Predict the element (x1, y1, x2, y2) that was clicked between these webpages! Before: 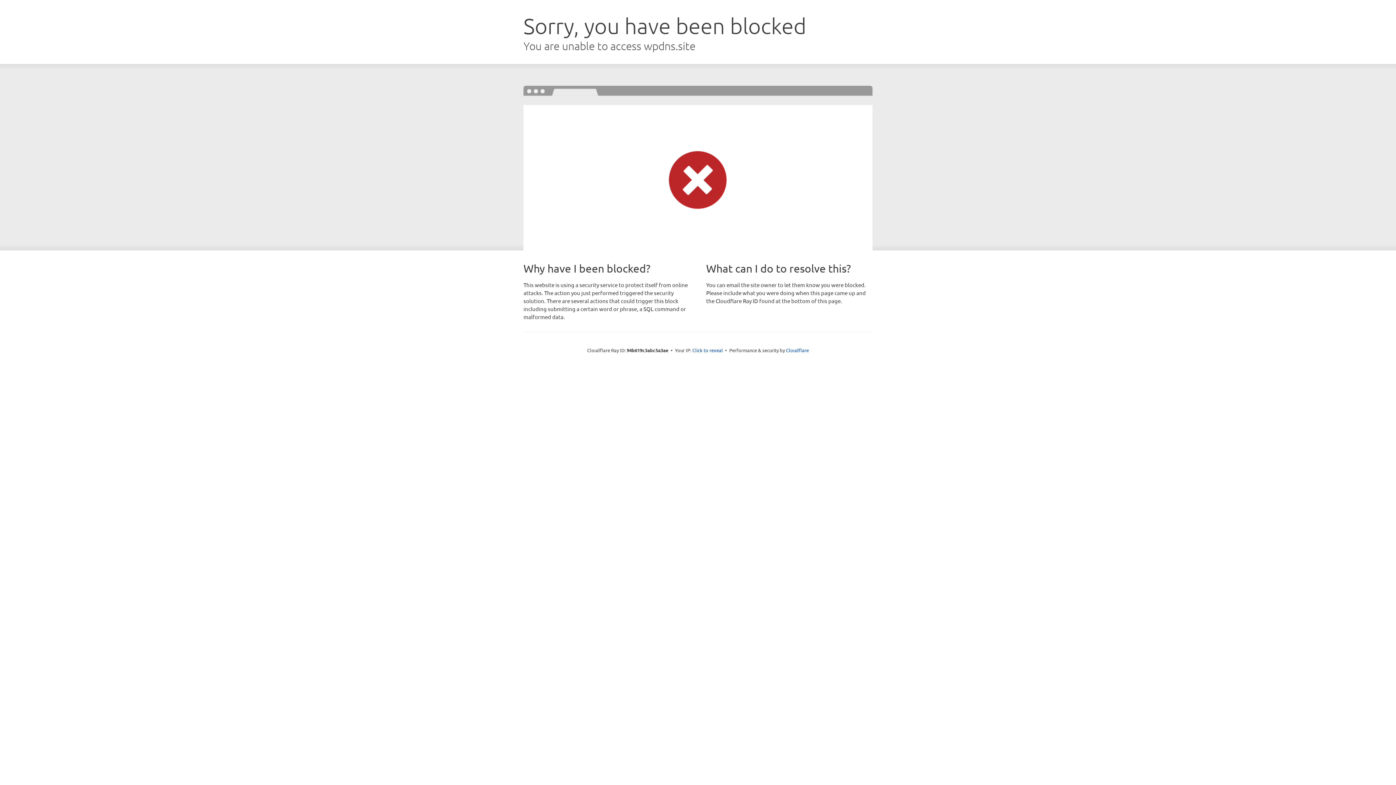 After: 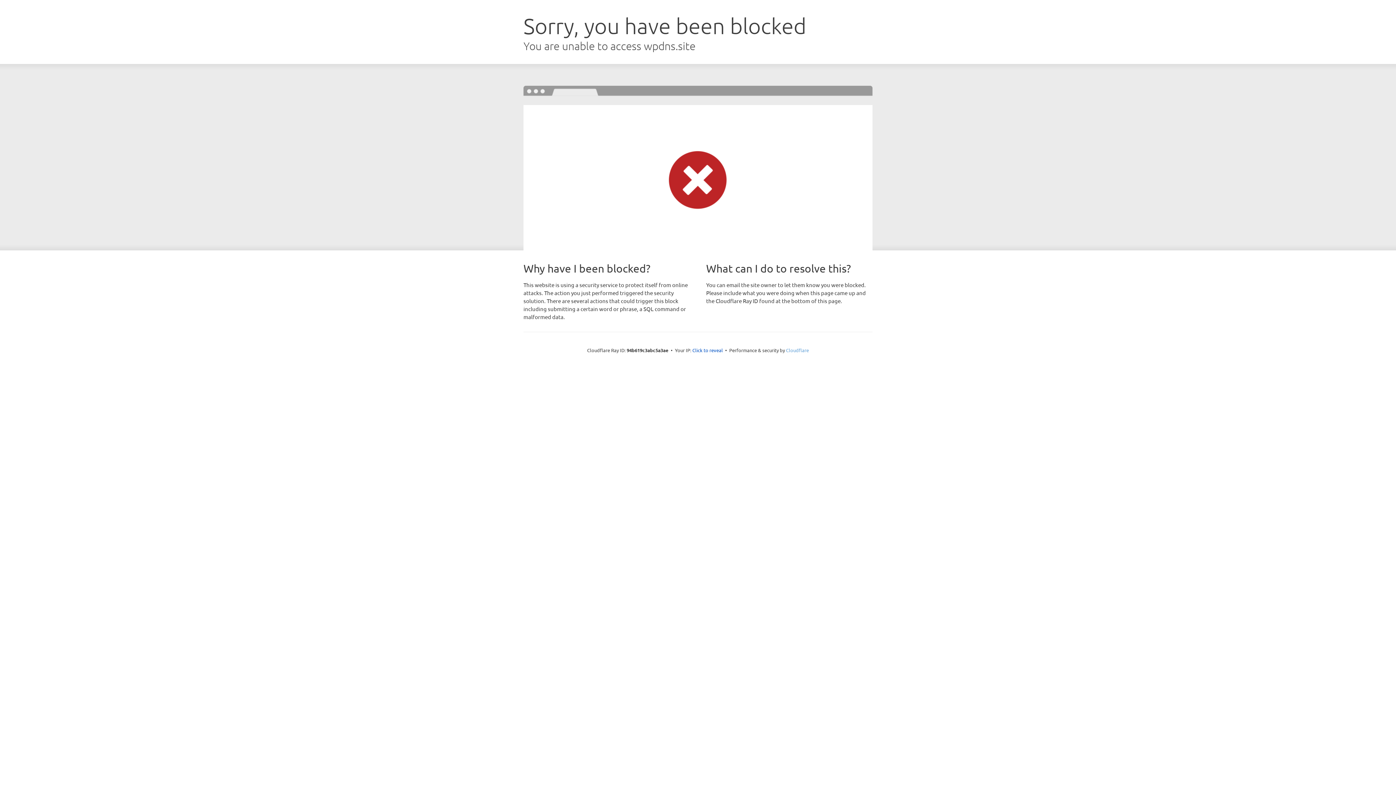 Action: label: Cloudflare bbox: (786, 347, 809, 353)